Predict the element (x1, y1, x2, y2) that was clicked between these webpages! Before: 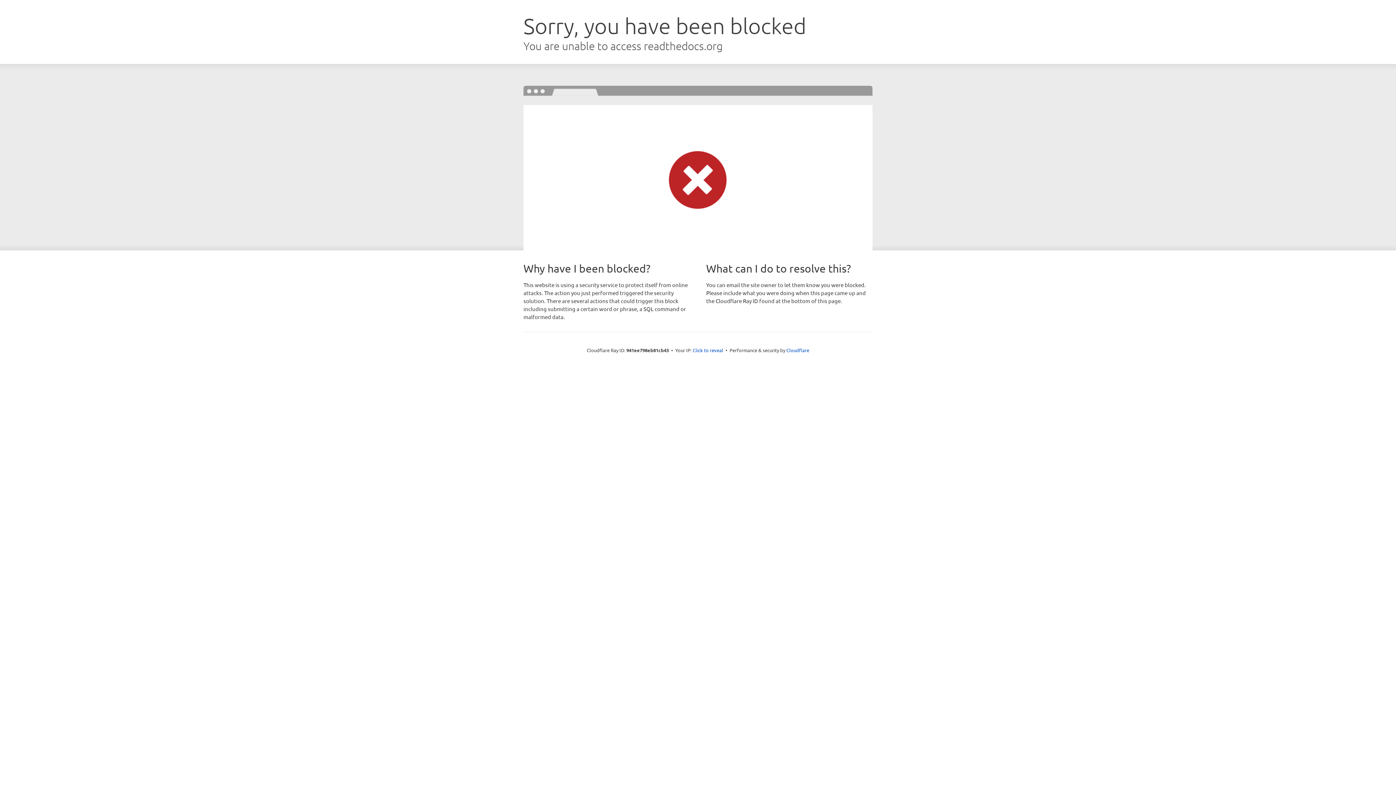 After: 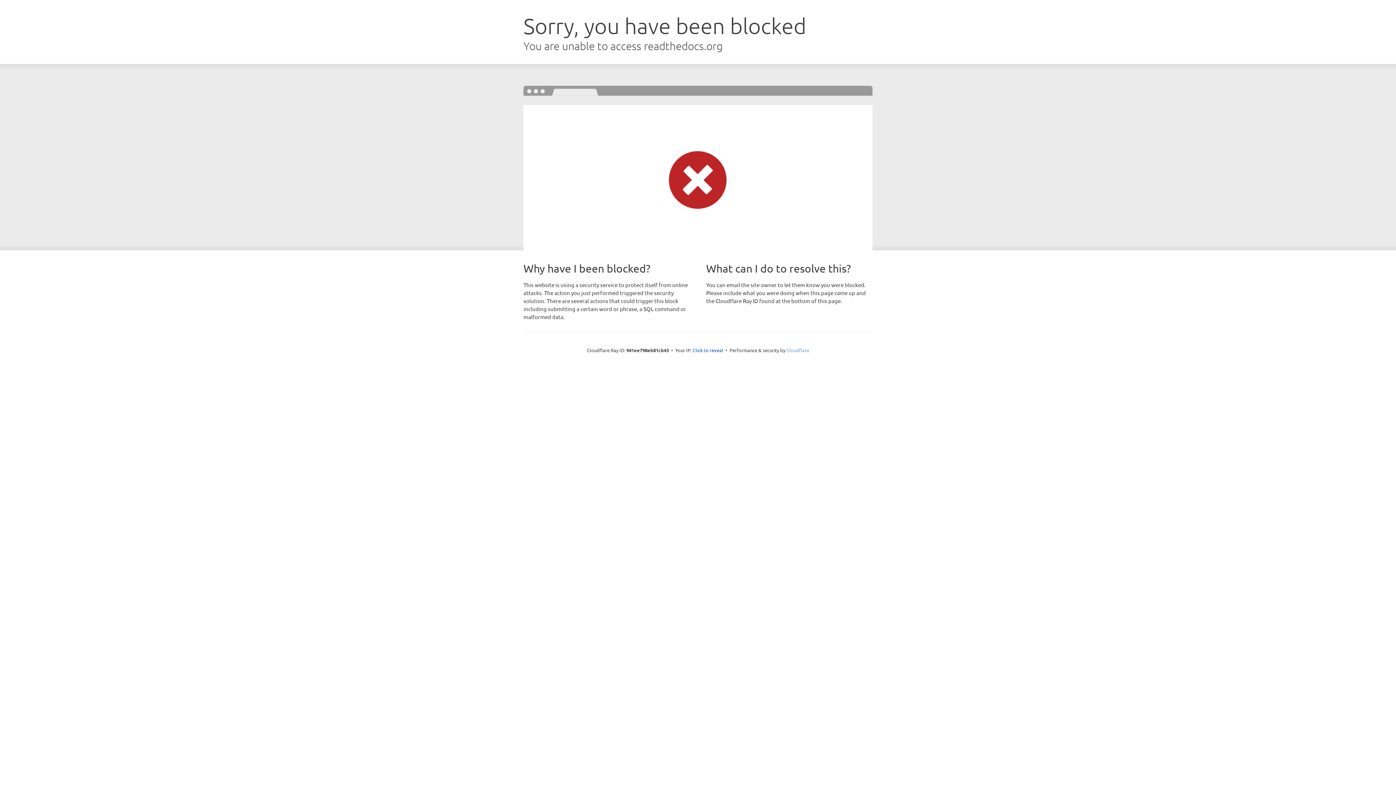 Action: bbox: (786, 347, 809, 353) label: Cloudflare